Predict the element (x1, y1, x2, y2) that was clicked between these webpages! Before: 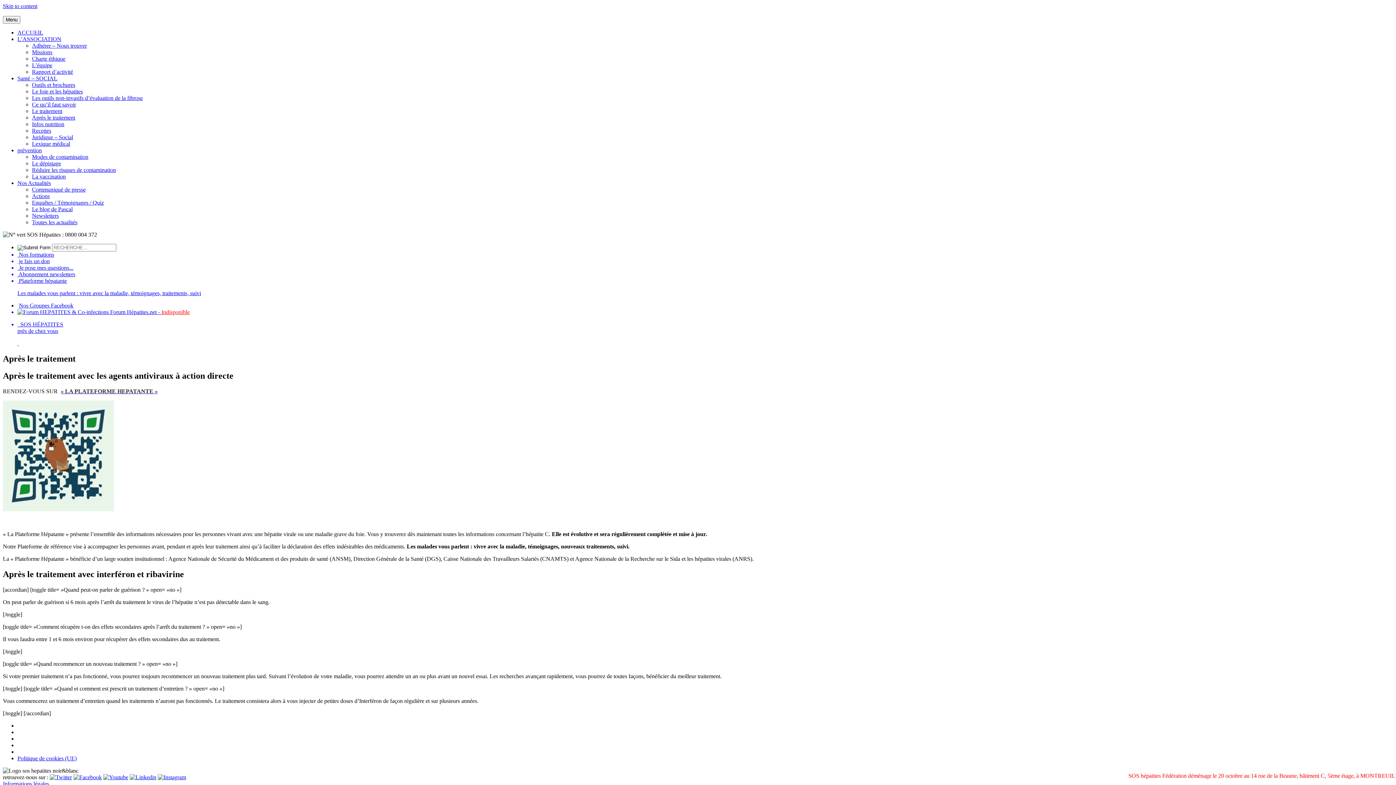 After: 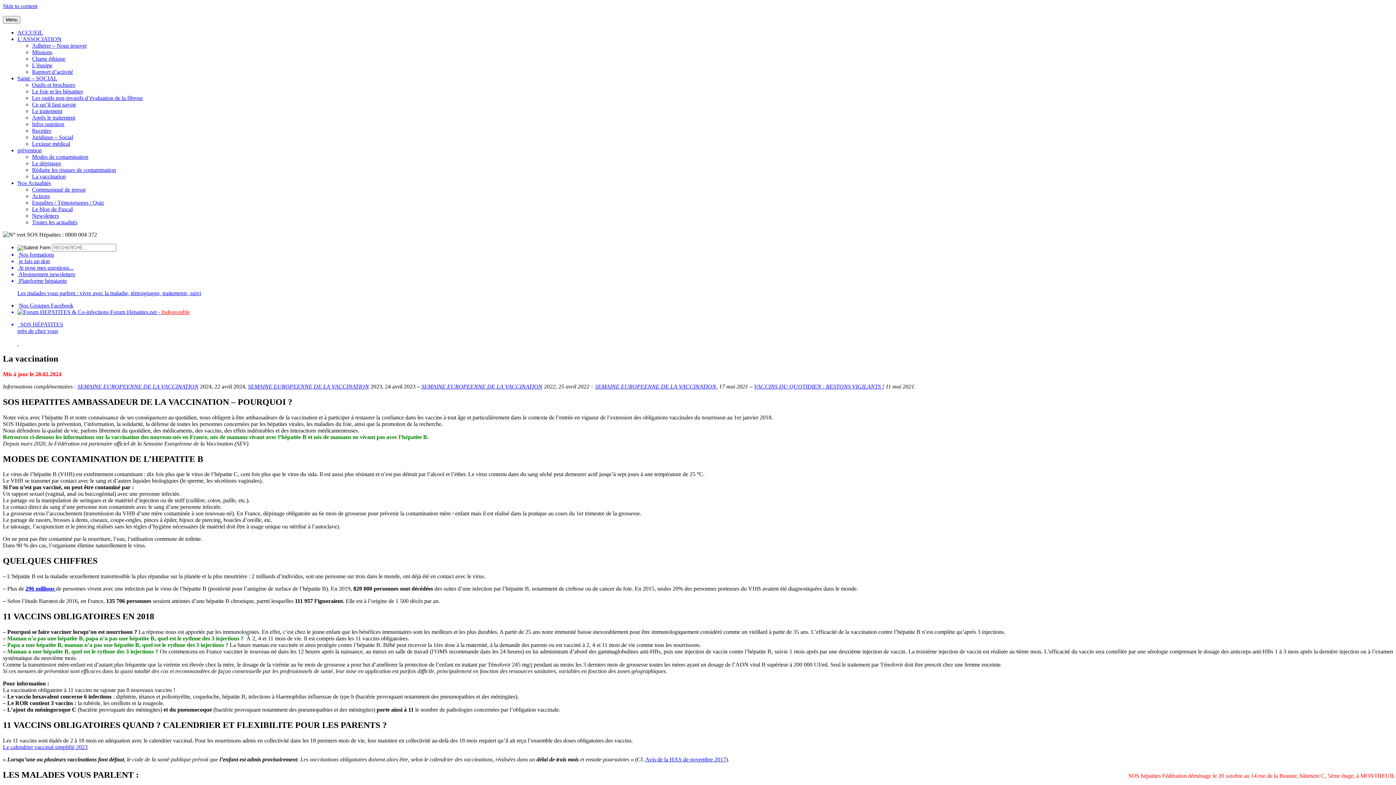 Action: label: La vaccination bbox: (32, 173, 65, 179)